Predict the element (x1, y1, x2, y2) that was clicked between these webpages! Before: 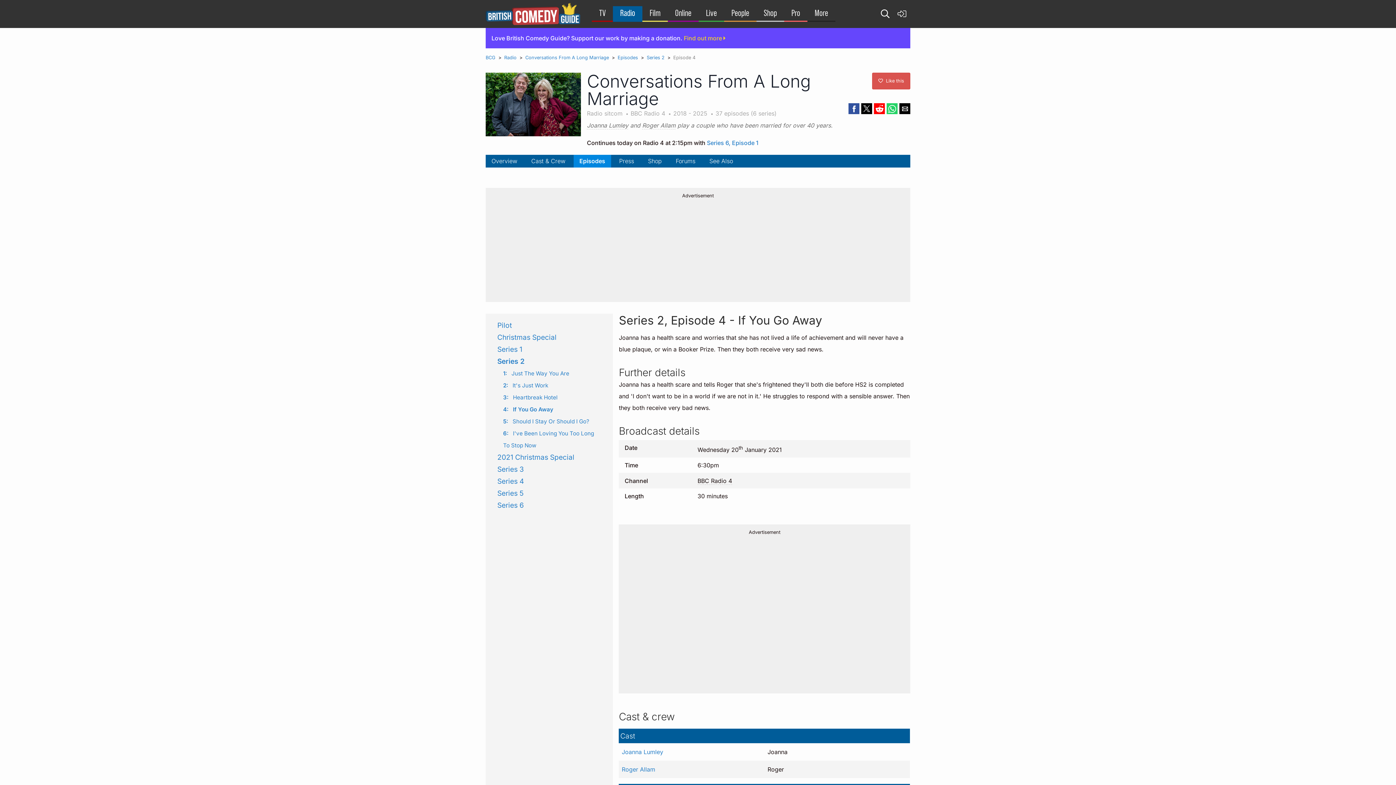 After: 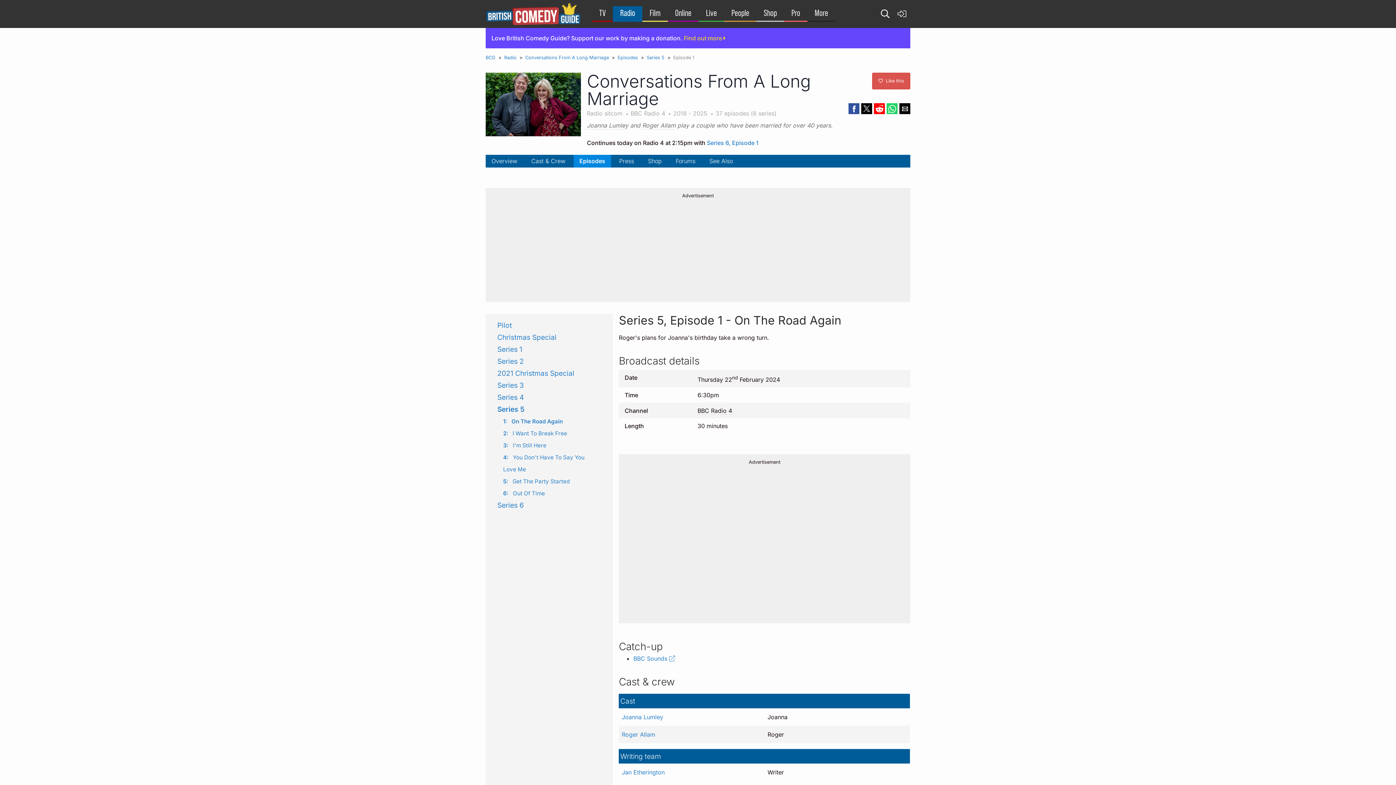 Action: label: Series 5 bbox: (497, 489, 523, 497)